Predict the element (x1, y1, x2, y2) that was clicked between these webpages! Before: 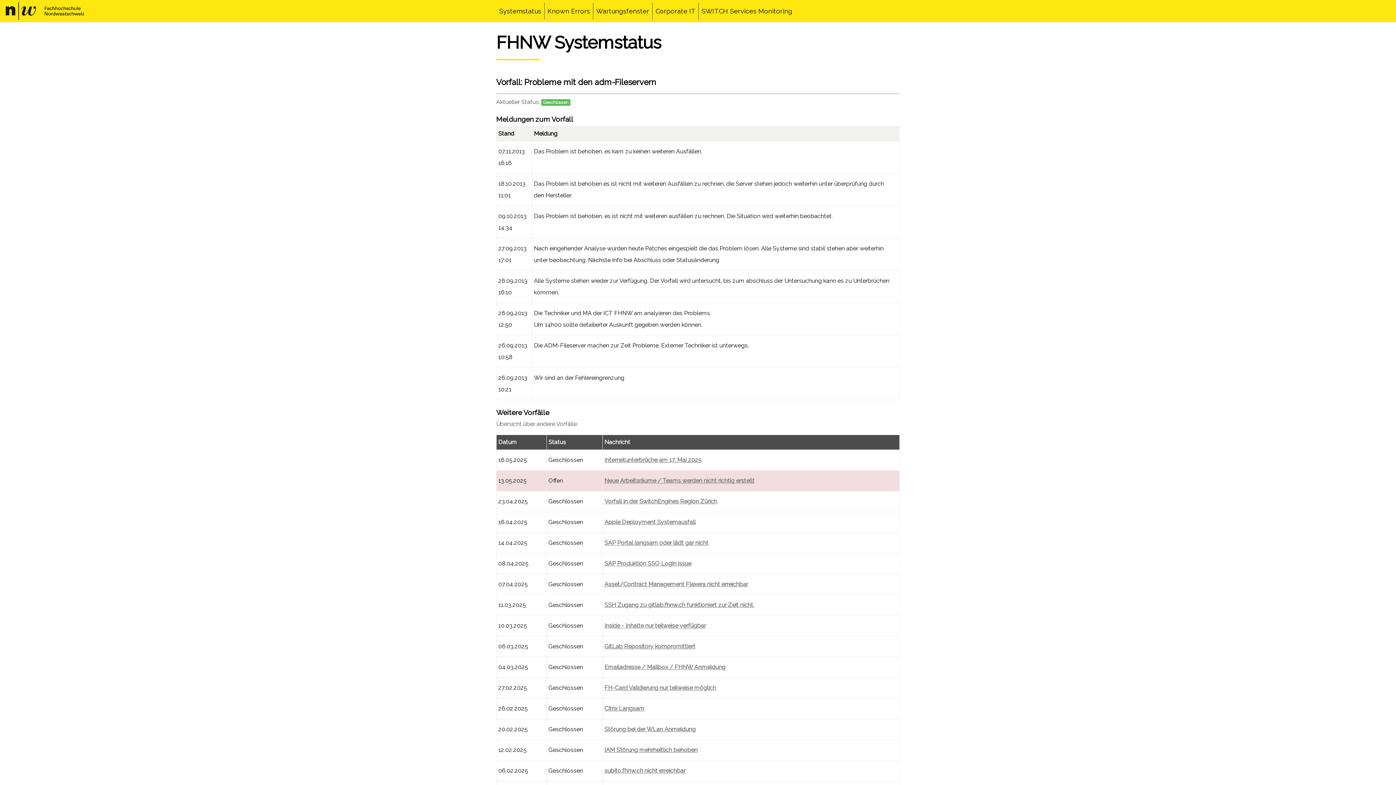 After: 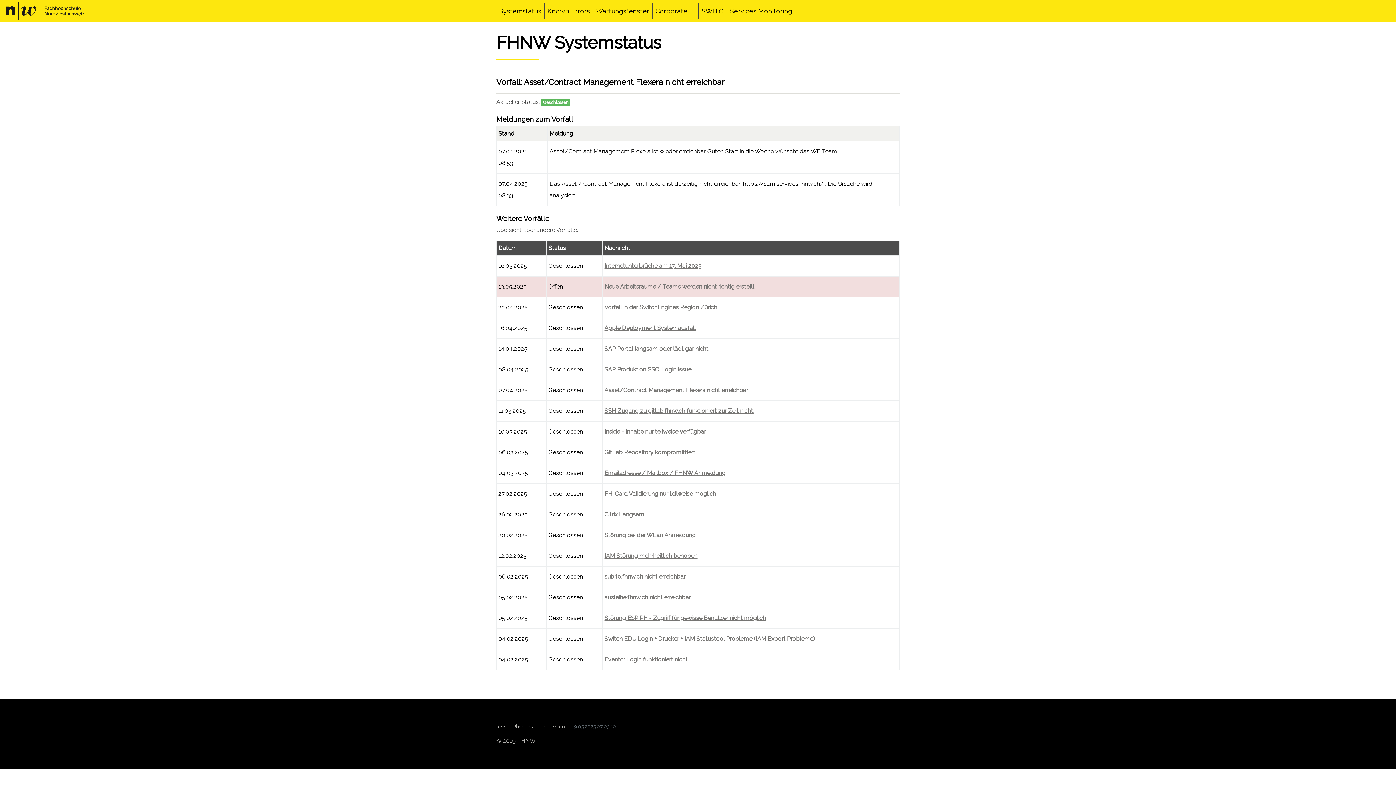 Action: bbox: (604, 581, 748, 588) label: Asset/Contract Management Flexera nicht erreichbar